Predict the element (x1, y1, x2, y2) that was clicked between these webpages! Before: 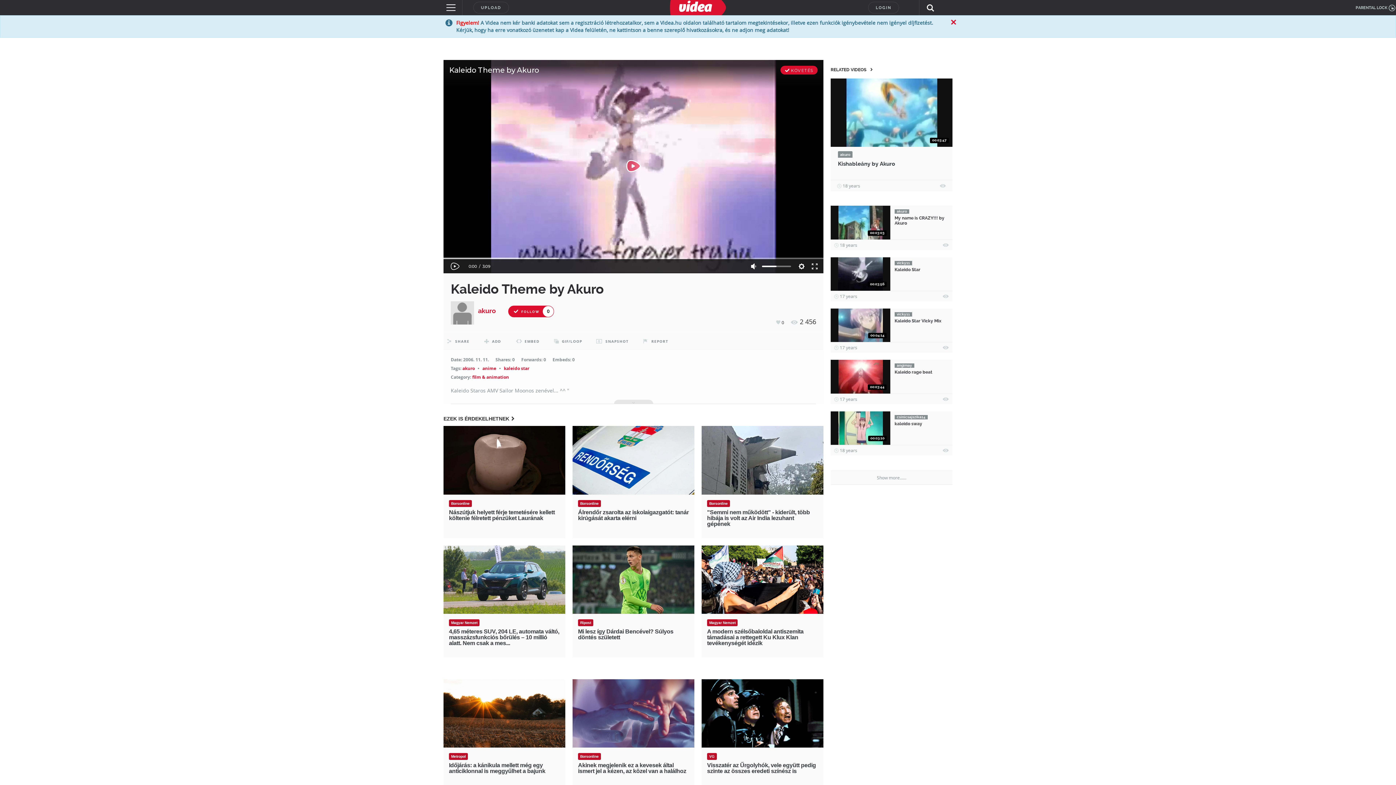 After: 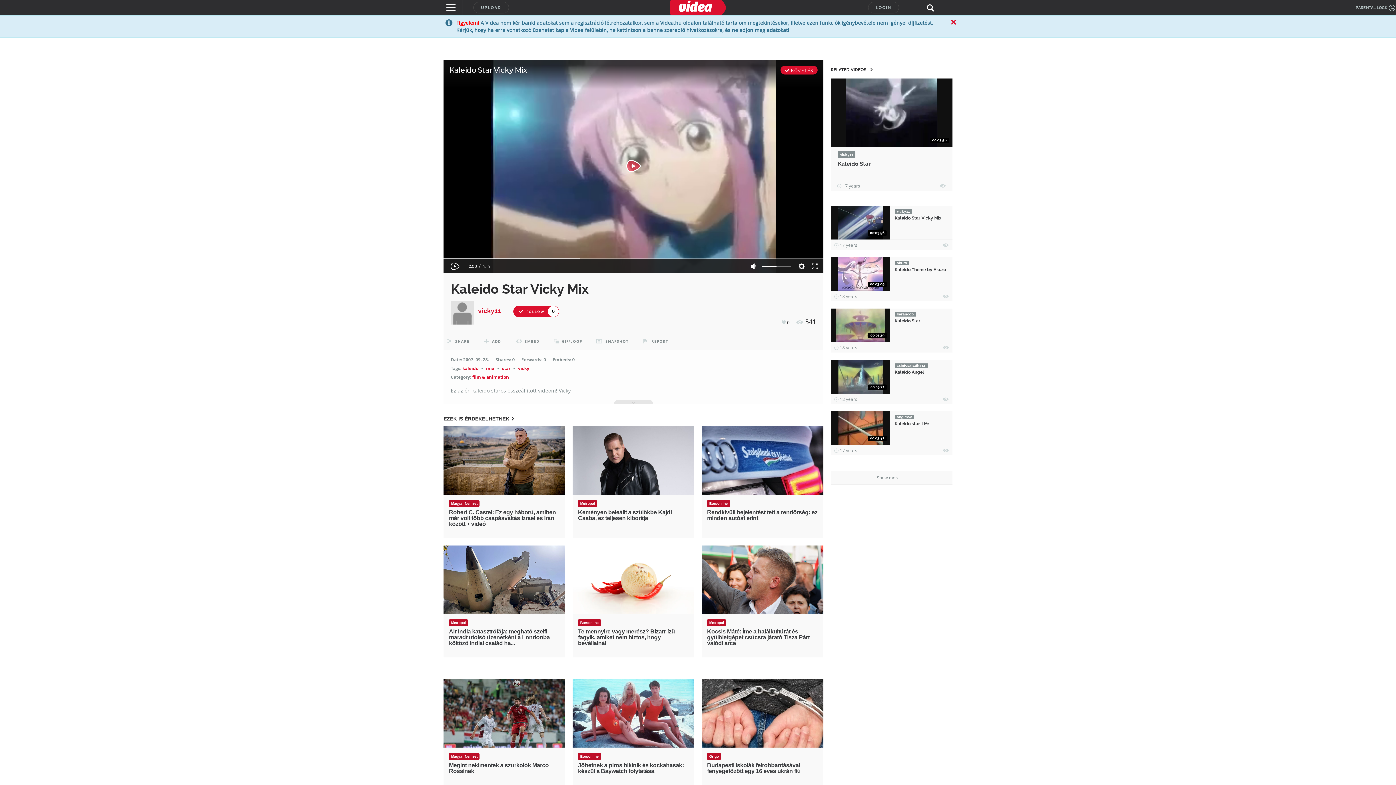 Action: bbox: (830, 321, 890, 328)